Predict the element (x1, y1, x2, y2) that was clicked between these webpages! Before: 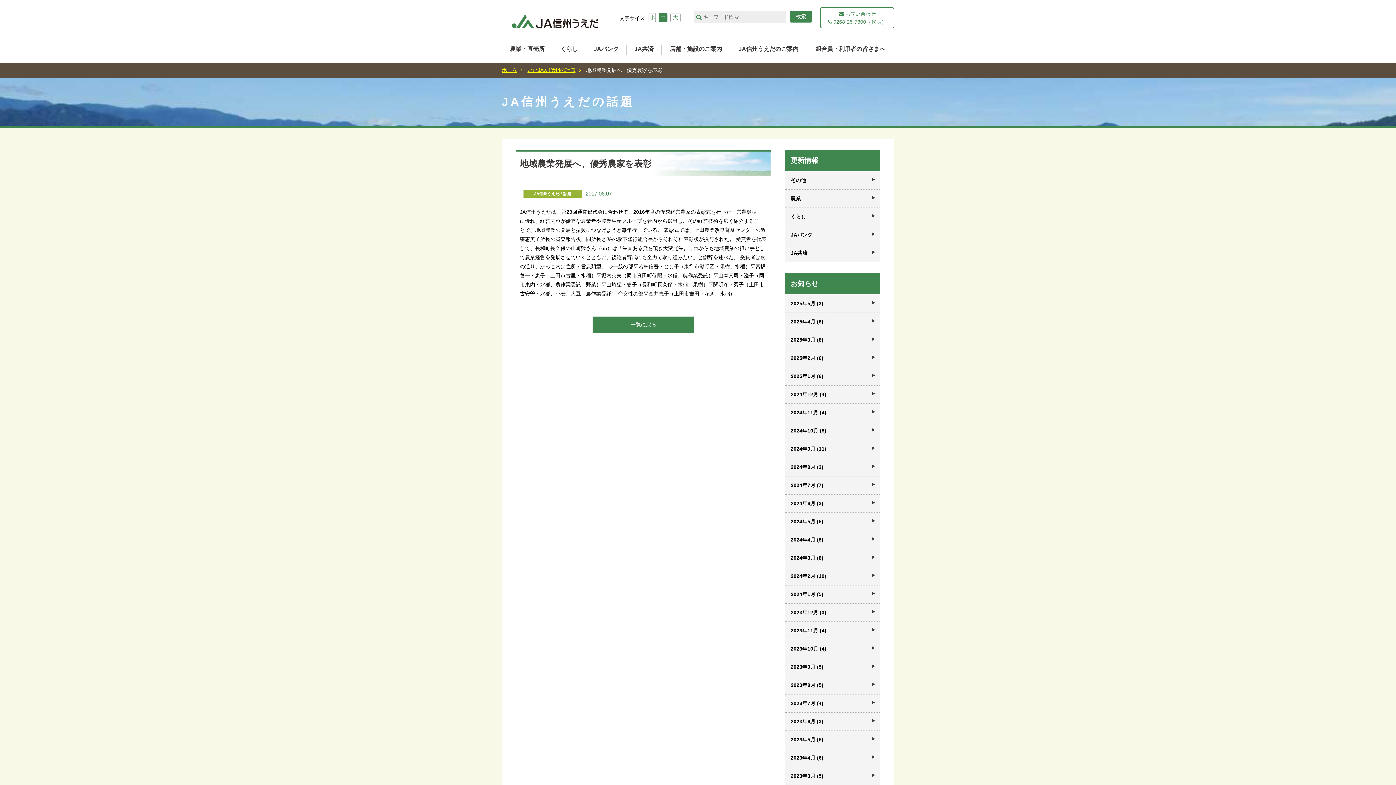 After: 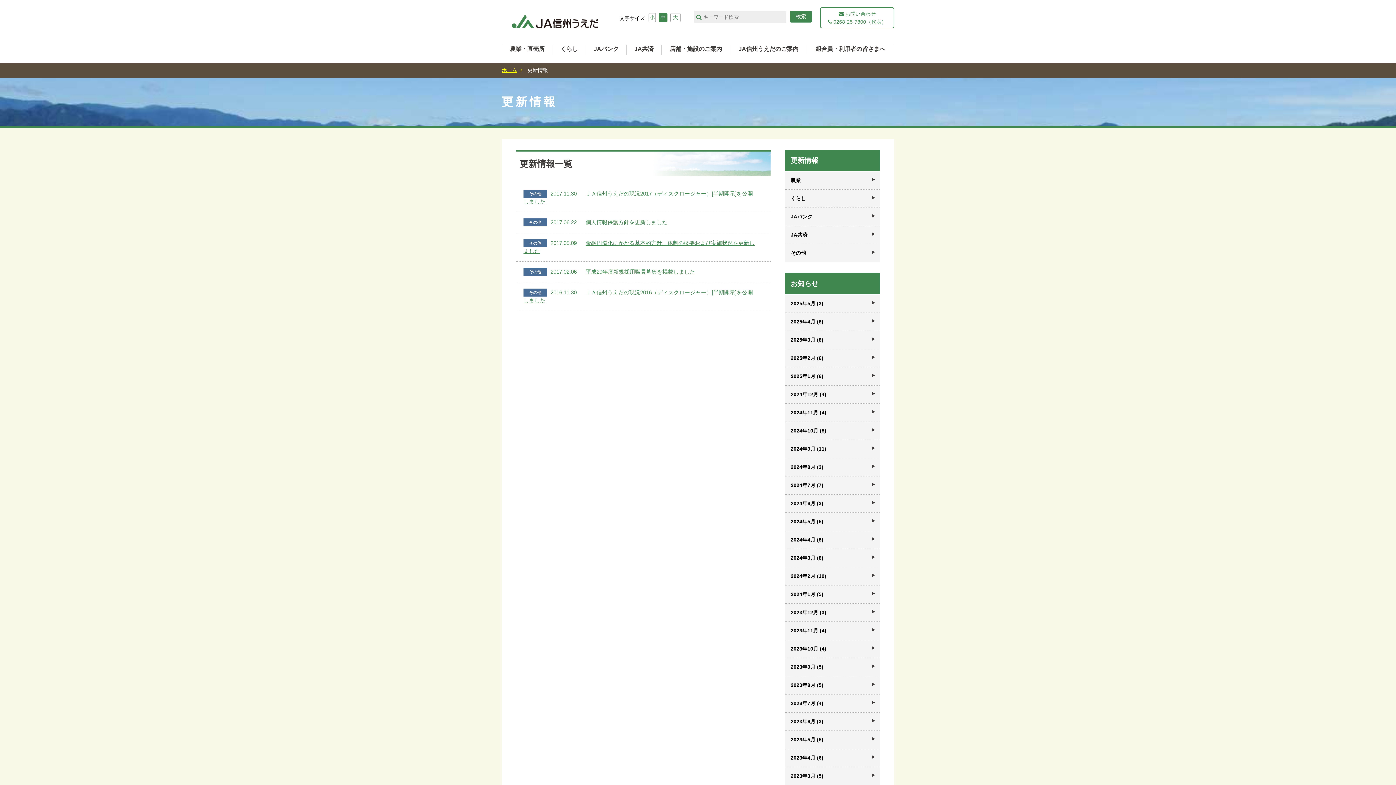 Action: label: その他 bbox: (785, 171, 880, 189)